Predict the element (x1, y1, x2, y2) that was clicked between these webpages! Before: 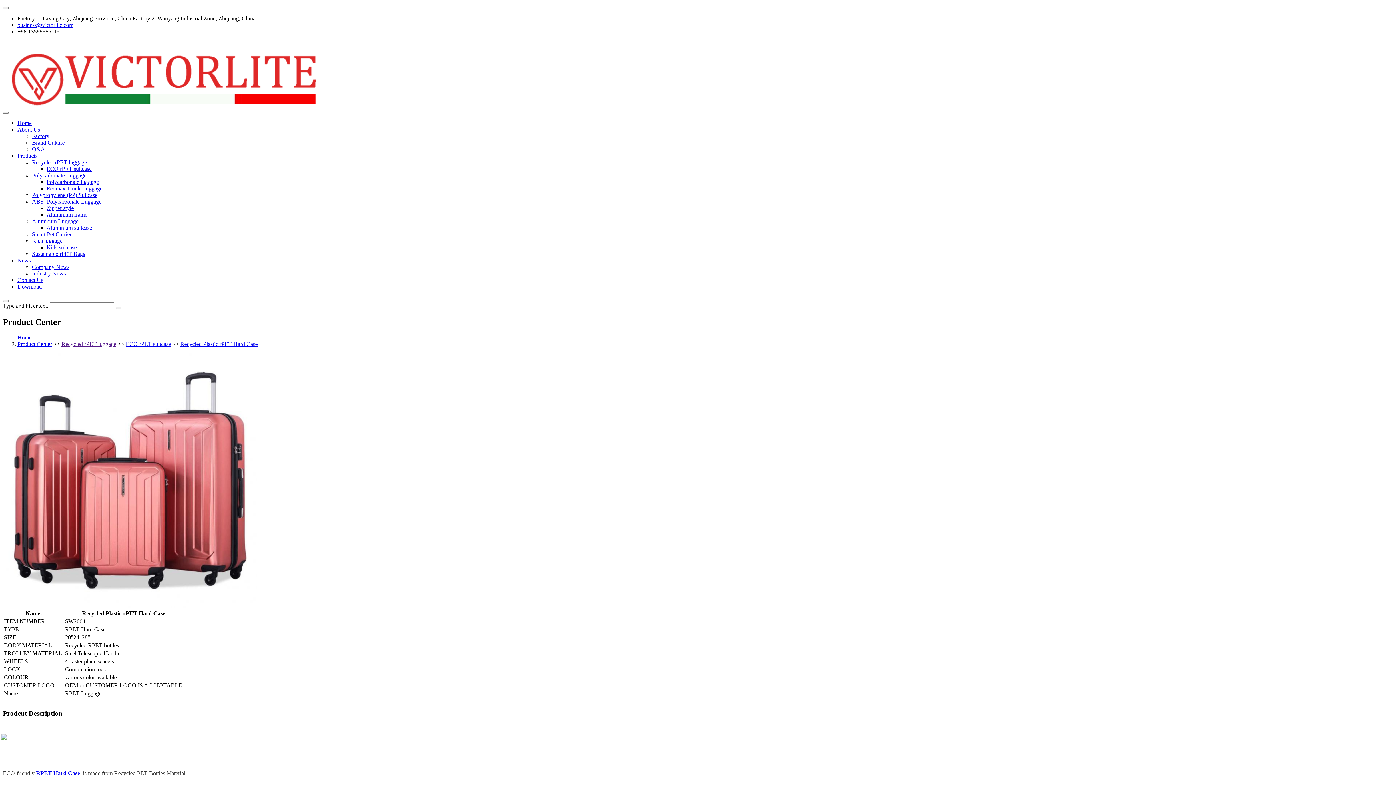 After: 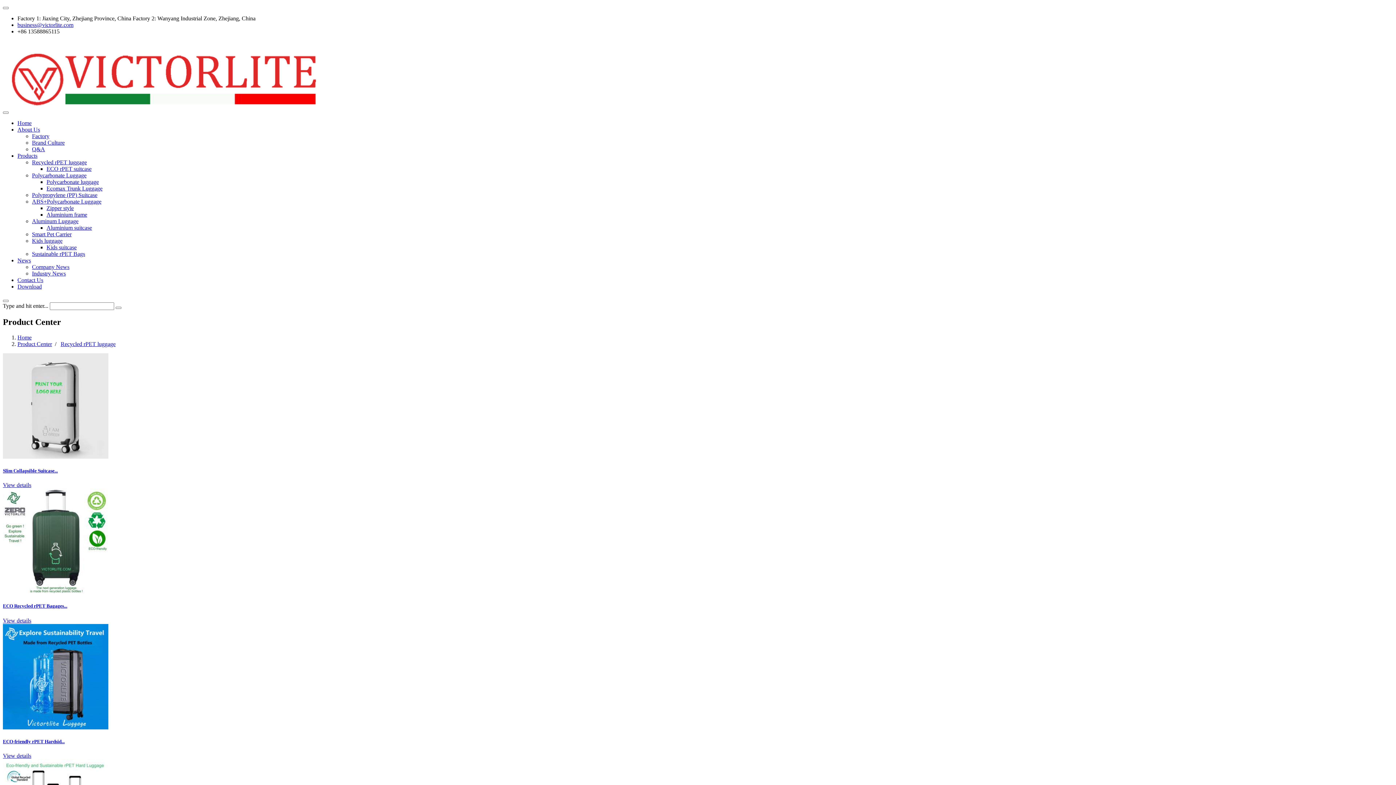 Action: bbox: (32, 159, 86, 165) label: Recycled rPET luggage